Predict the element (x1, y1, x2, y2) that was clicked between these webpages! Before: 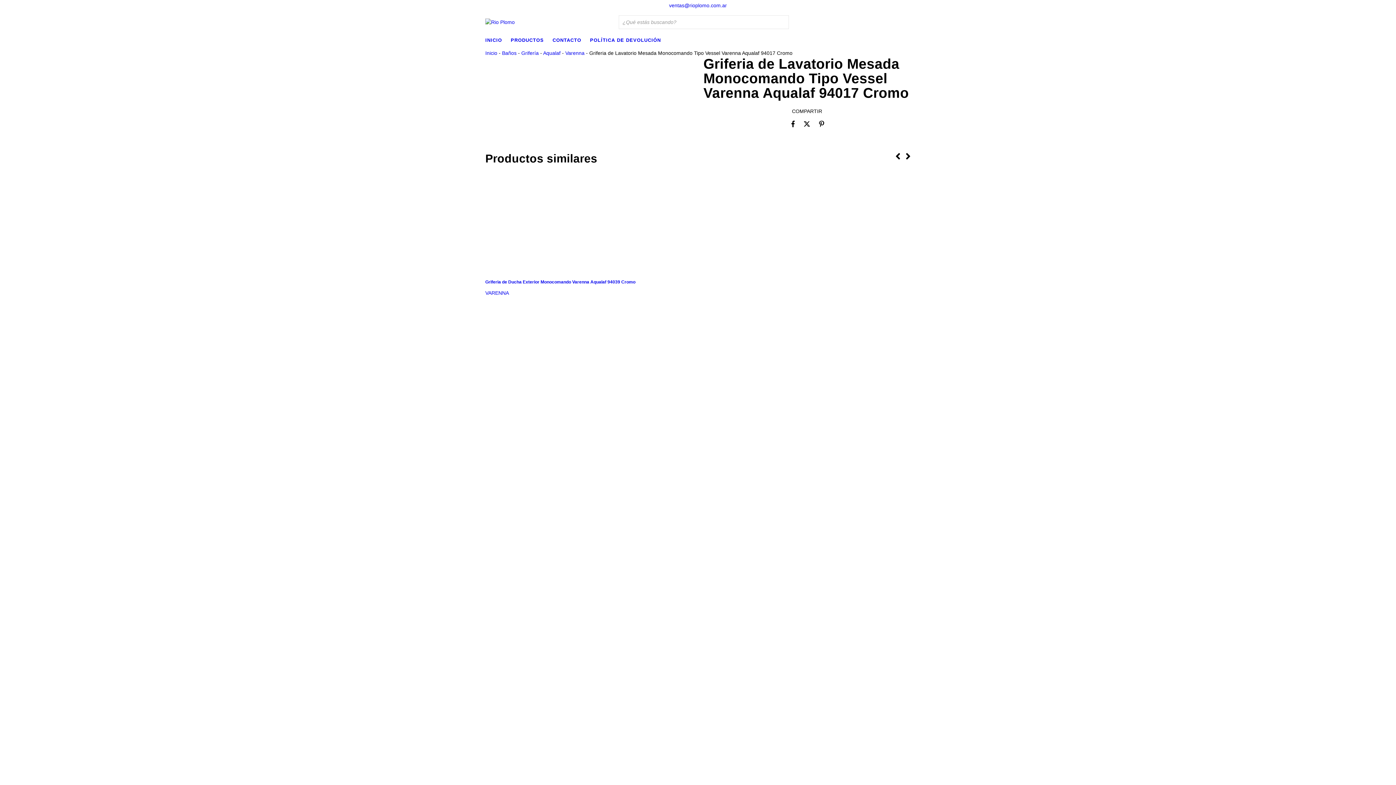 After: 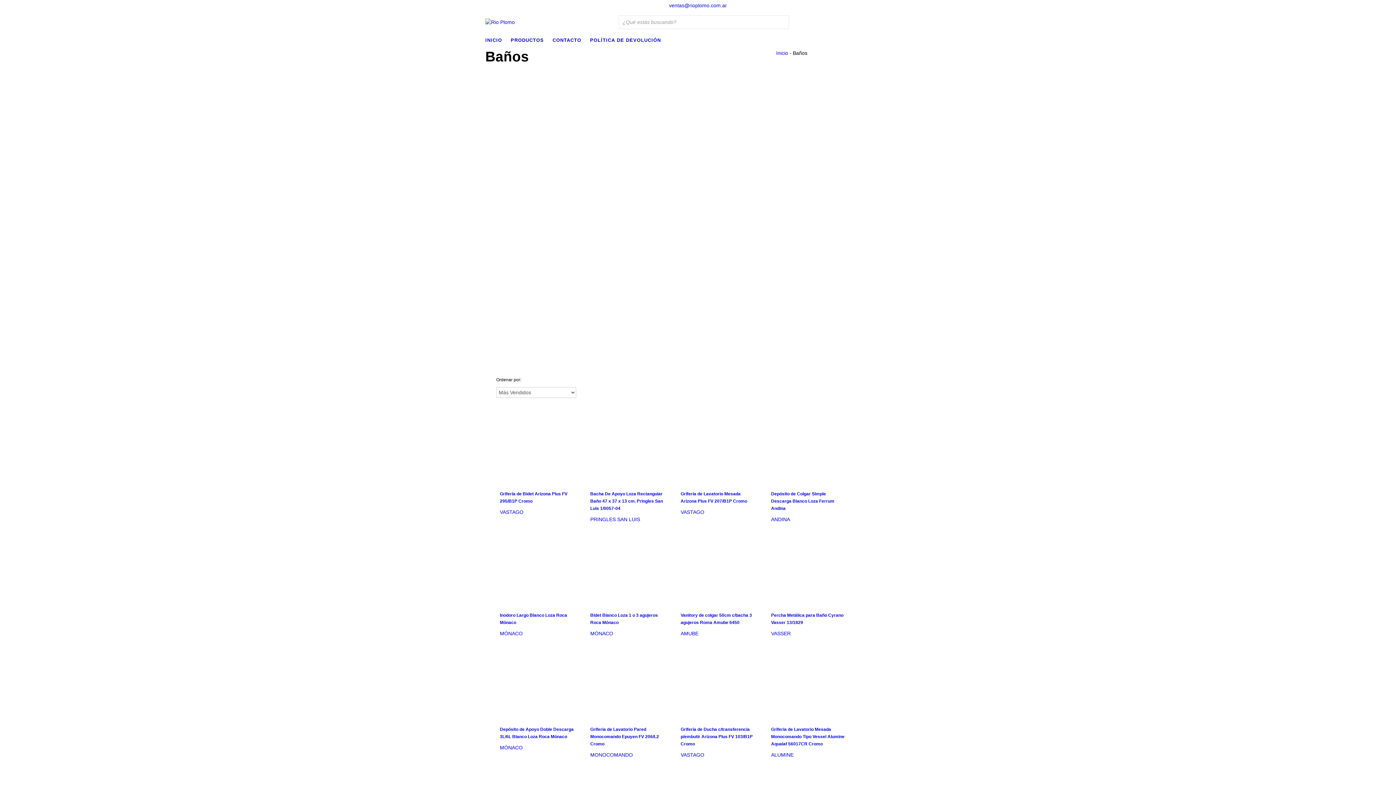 Action: bbox: (502, 50, 516, 56) label: Baños